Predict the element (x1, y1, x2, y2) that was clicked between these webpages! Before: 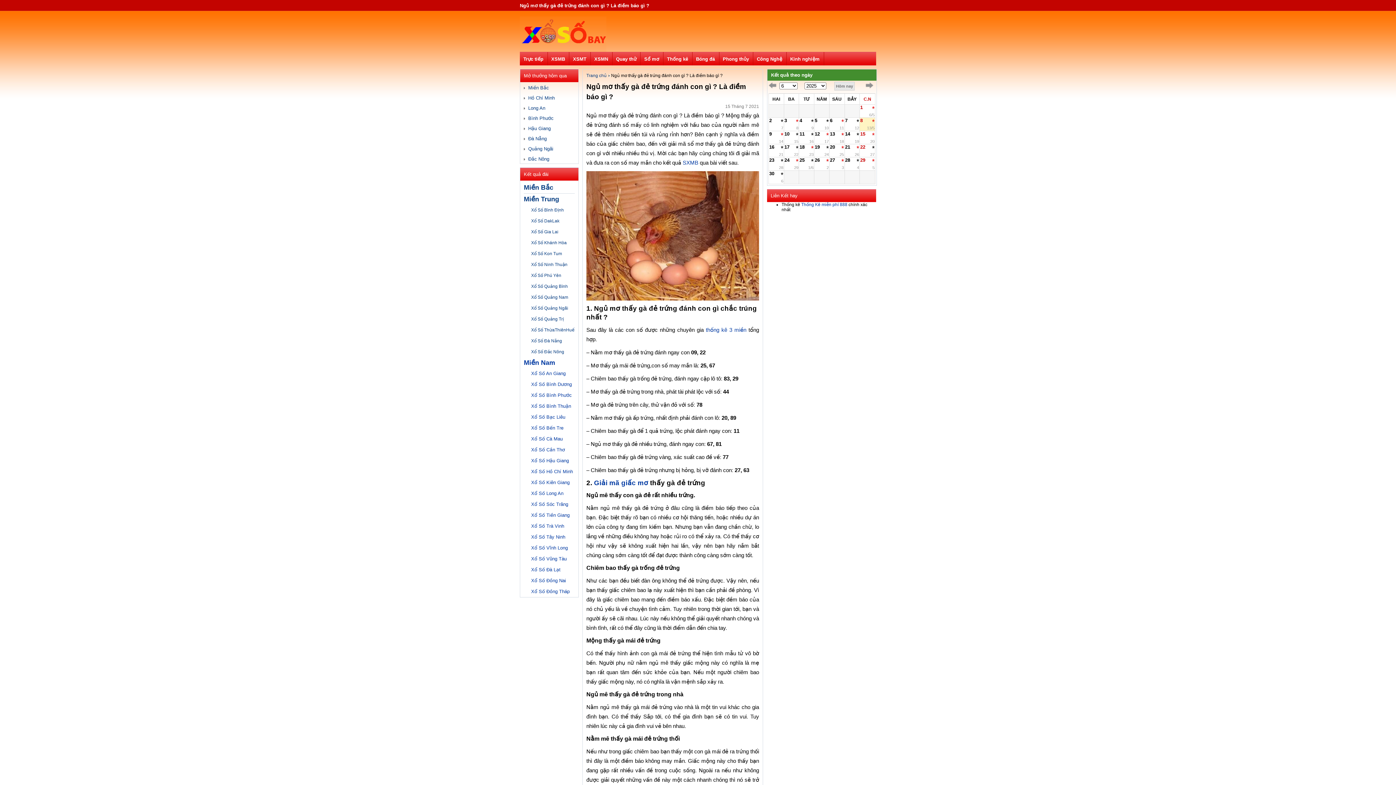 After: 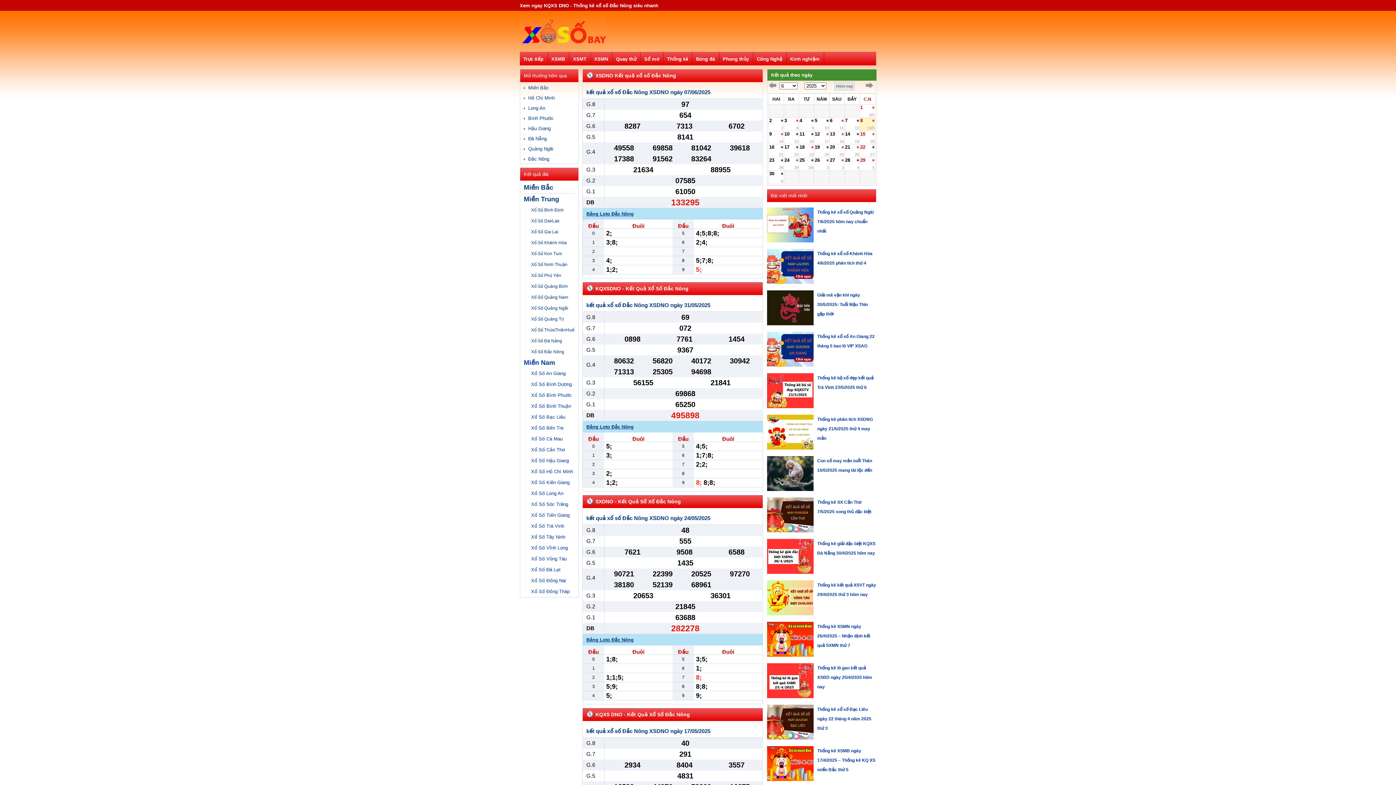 Action: bbox: (528, 156, 549, 161) label: Đắc Nông